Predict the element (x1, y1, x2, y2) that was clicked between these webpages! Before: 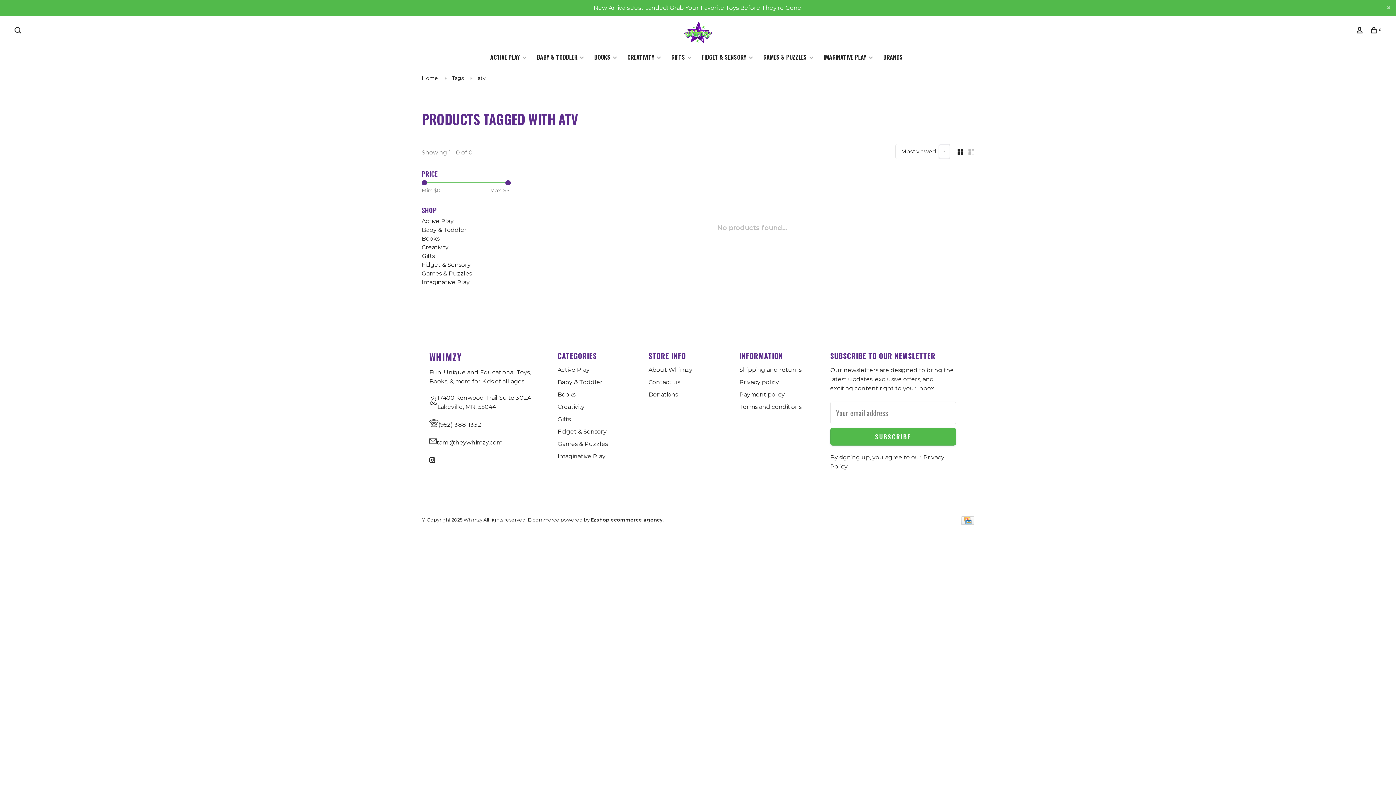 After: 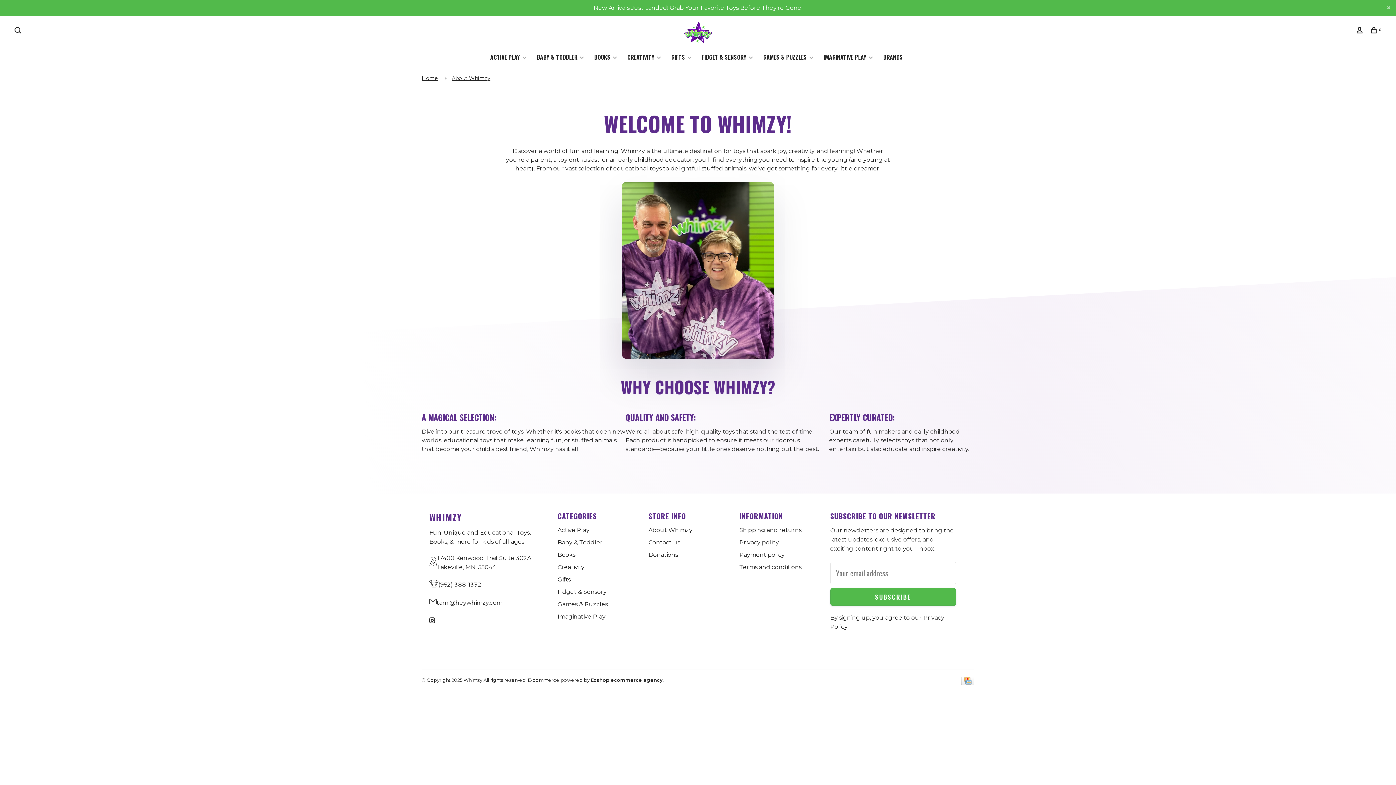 Action: label: About Whimzy bbox: (648, 366, 692, 373)